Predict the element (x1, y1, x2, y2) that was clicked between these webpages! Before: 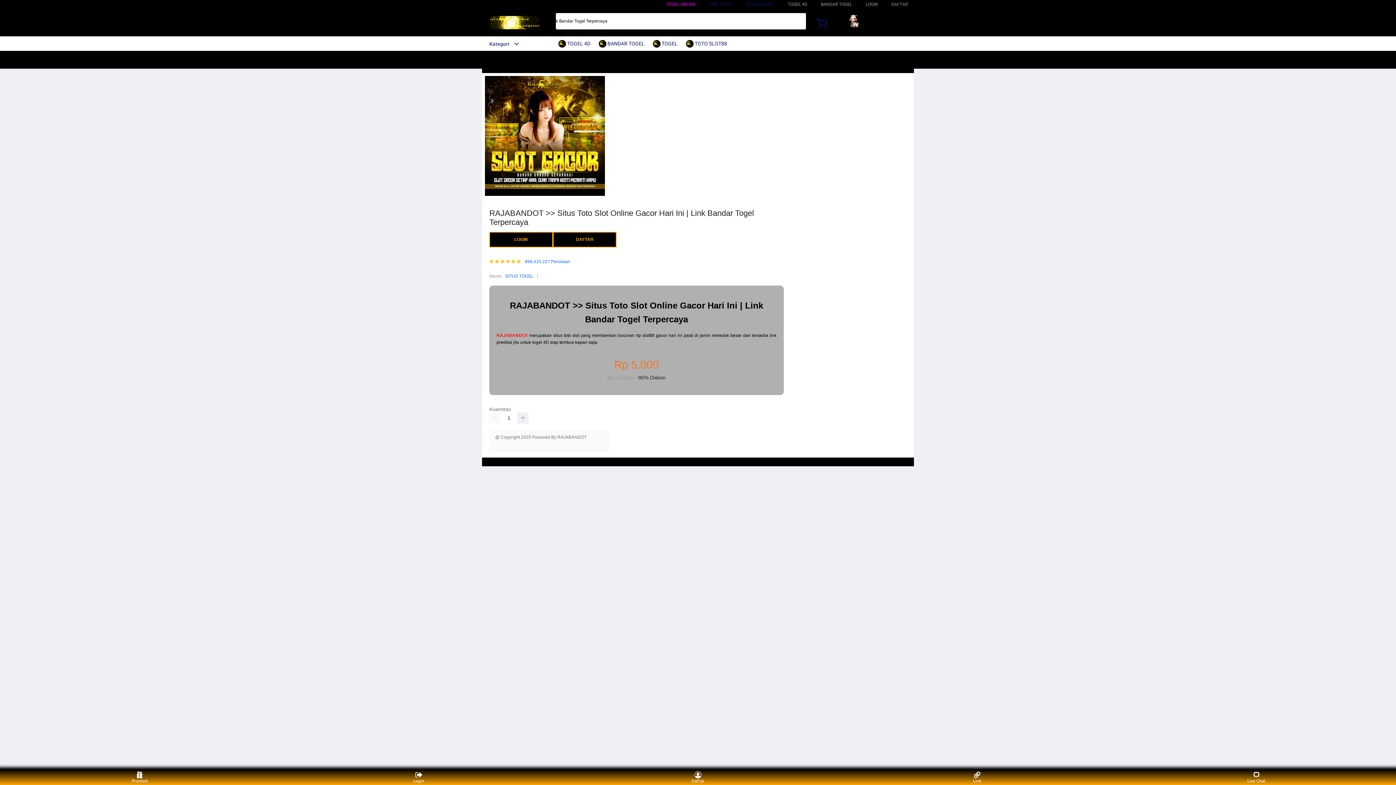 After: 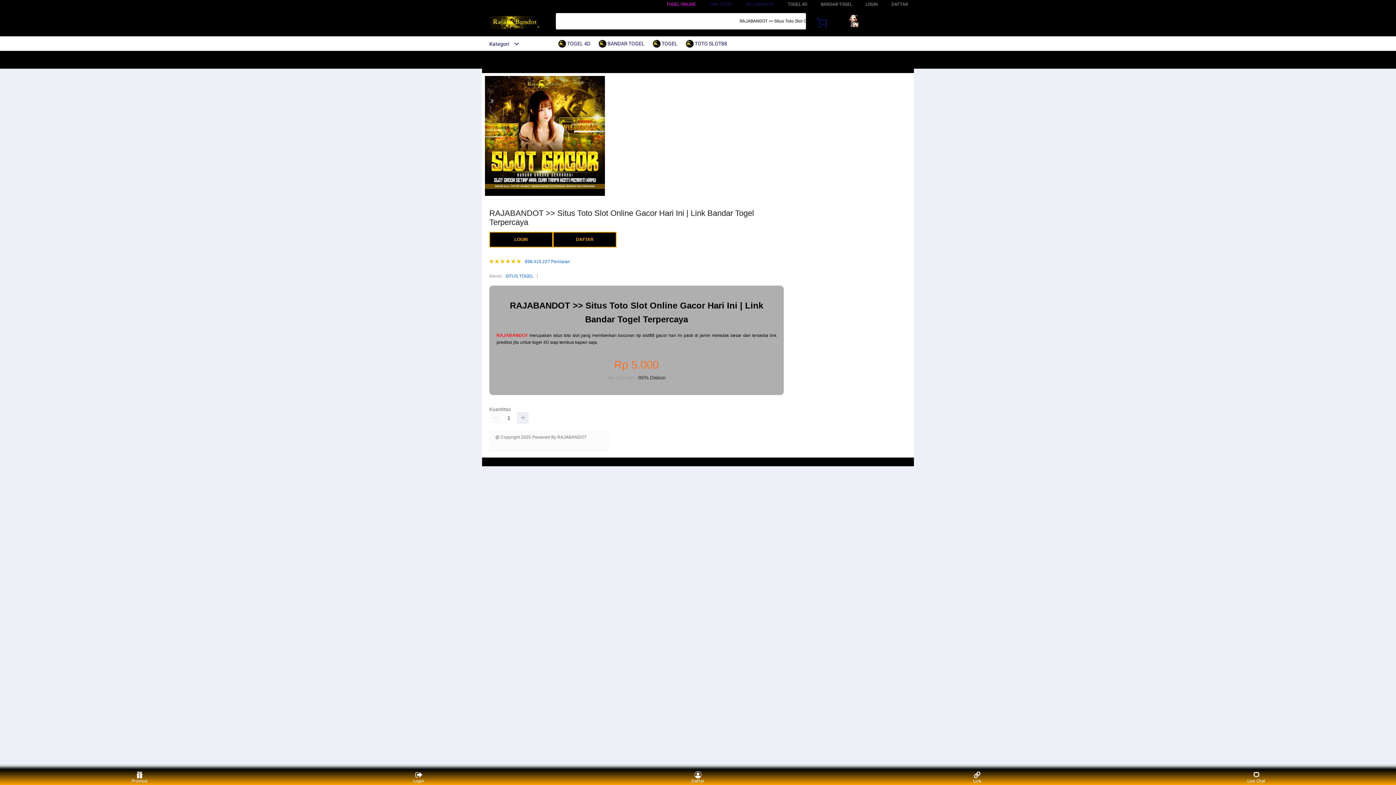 Action: label: RAJABANDOT bbox: (496, 333, 528, 338)